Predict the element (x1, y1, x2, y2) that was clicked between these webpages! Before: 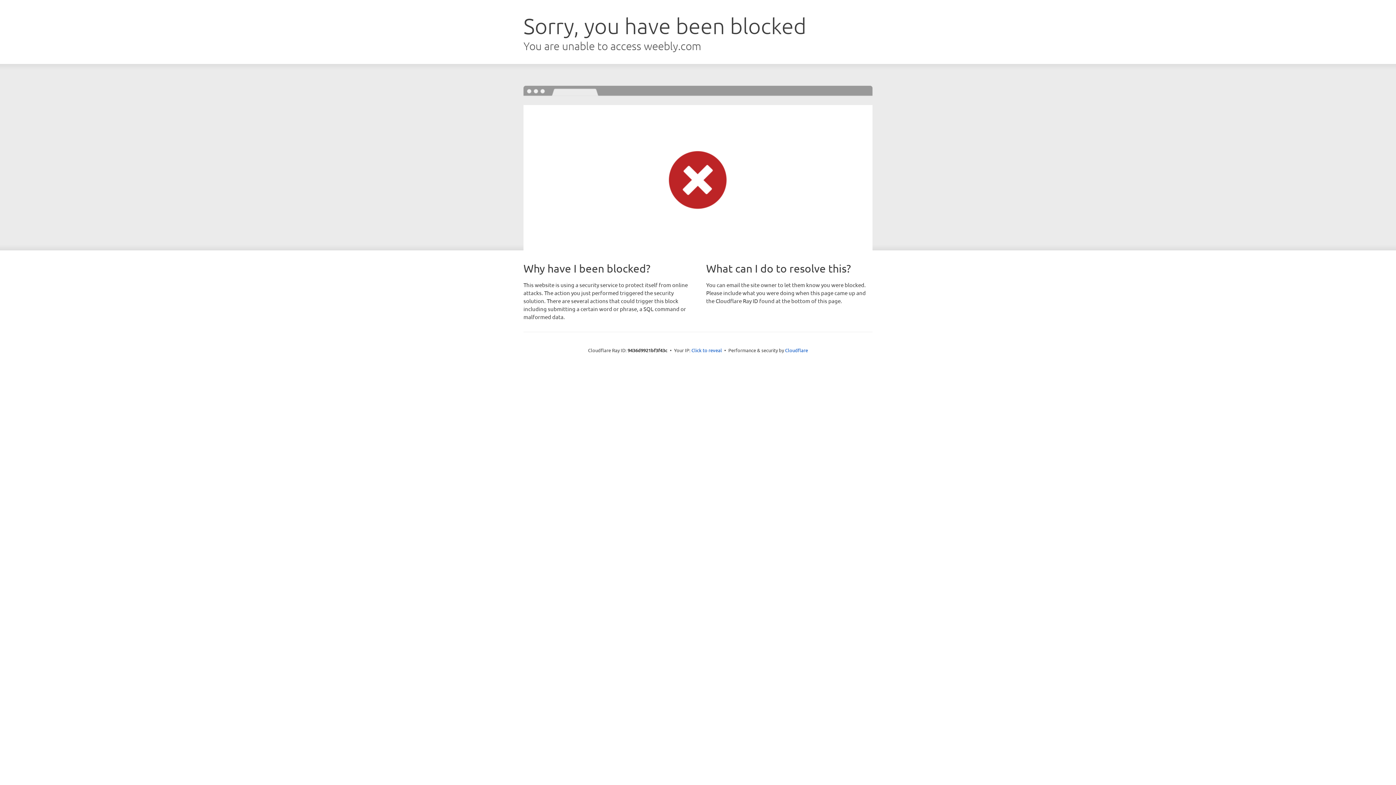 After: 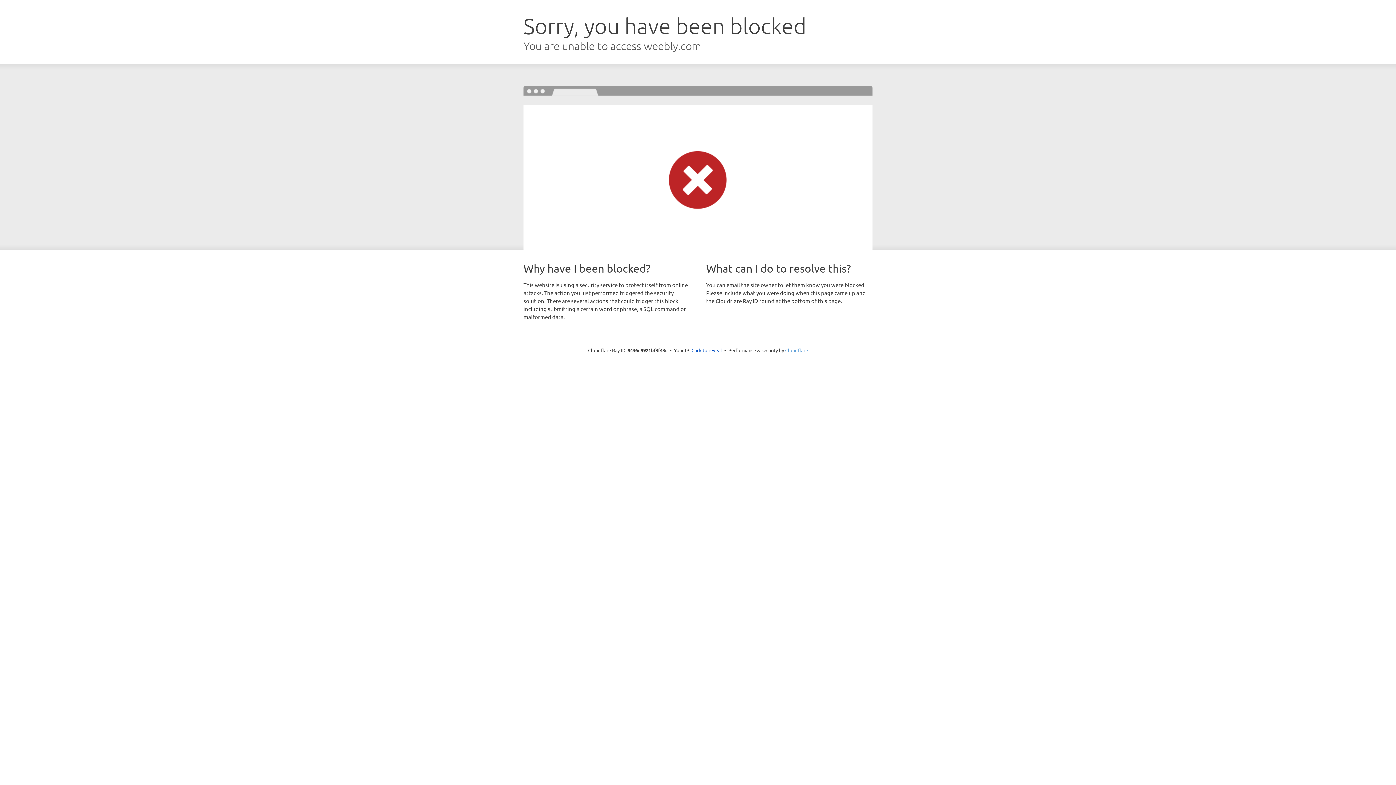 Action: bbox: (785, 347, 808, 353) label: Cloudflare